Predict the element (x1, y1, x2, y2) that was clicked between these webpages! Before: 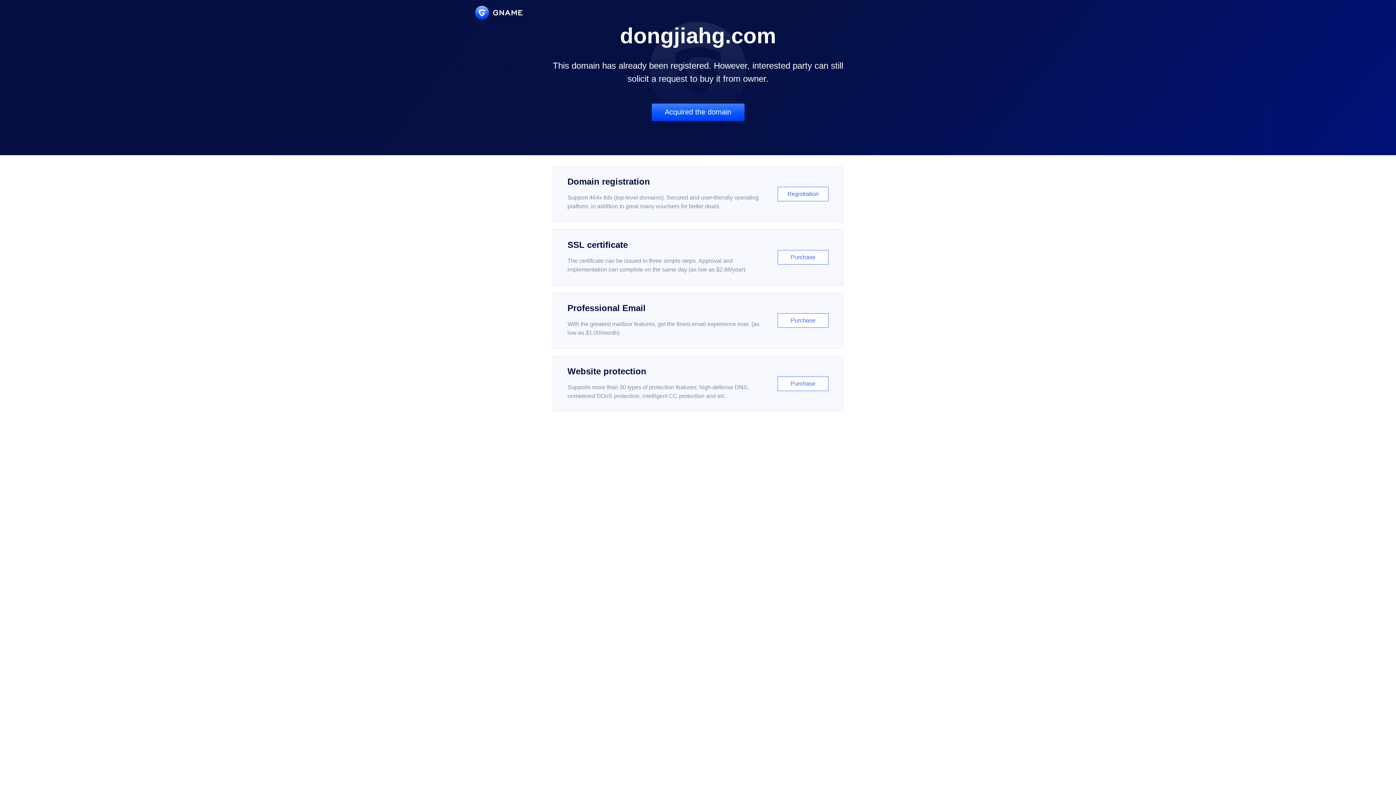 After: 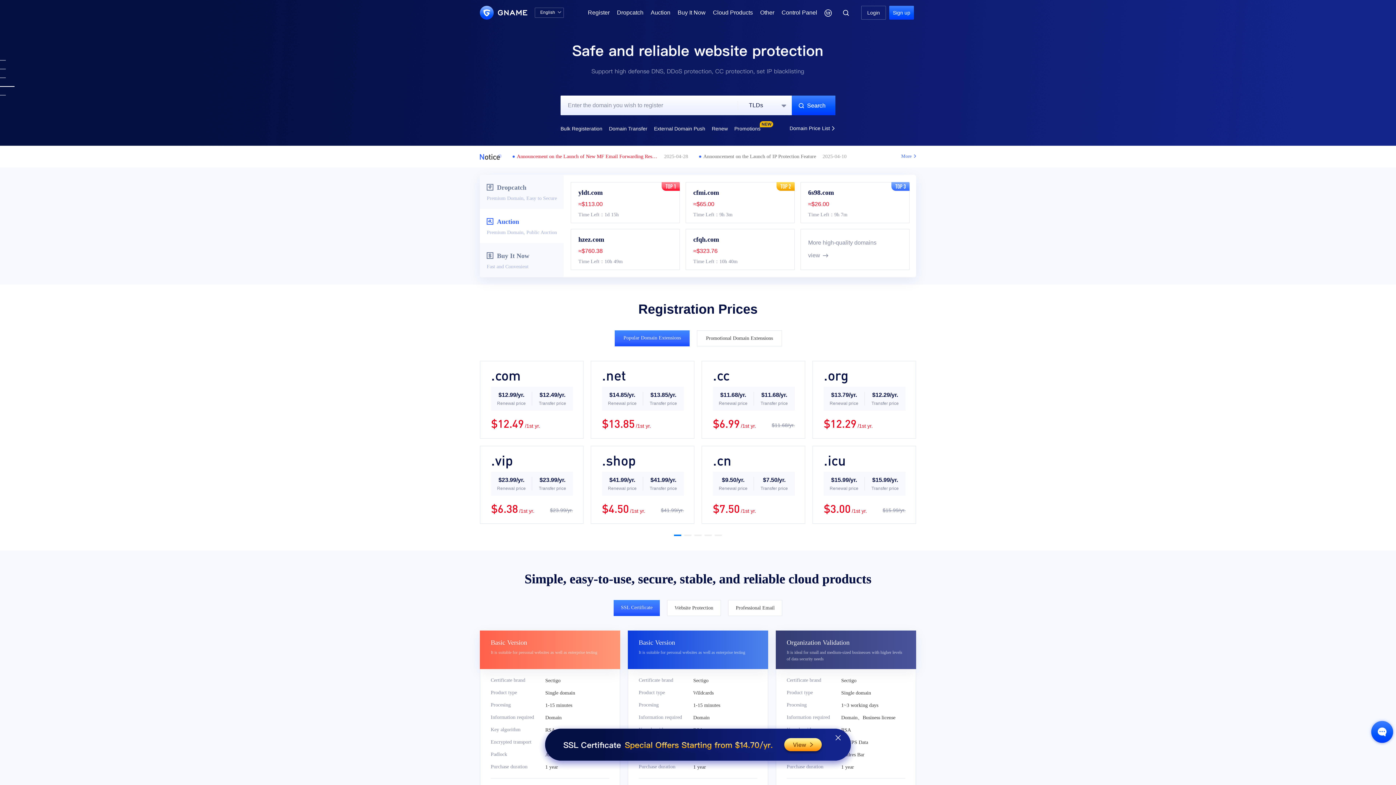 Action: bbox: (475, 5, 522, 19)